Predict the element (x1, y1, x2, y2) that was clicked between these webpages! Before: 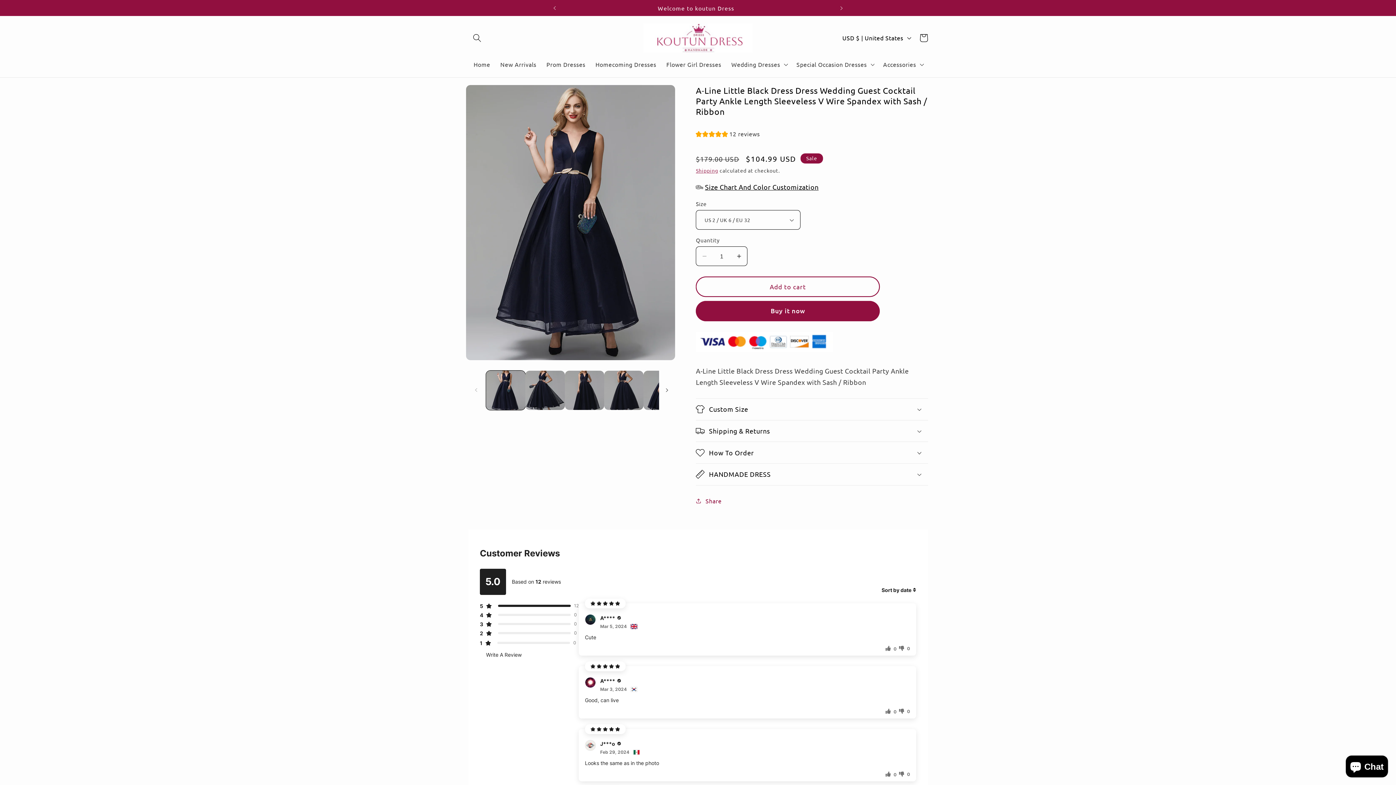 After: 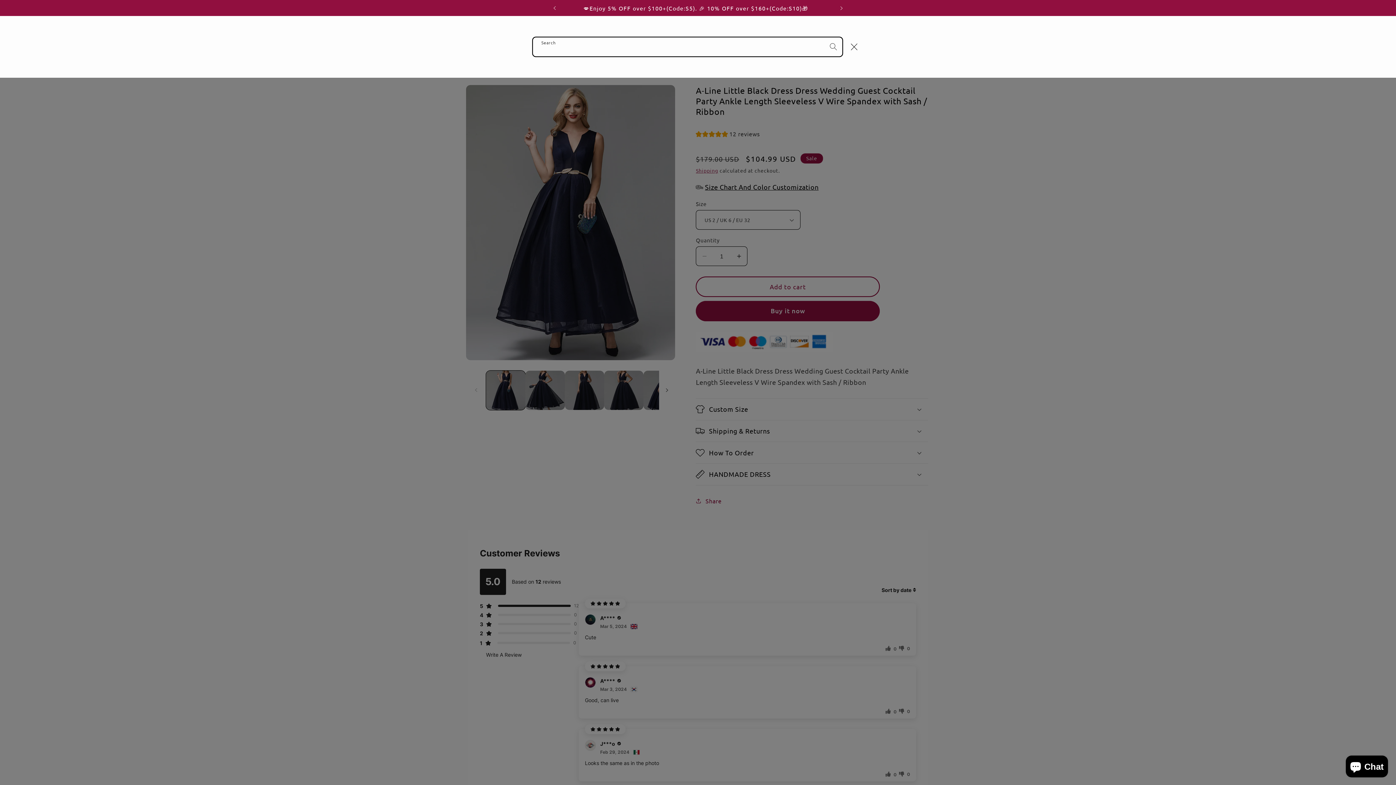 Action: bbox: (468, 28, 486, 47) label: Search